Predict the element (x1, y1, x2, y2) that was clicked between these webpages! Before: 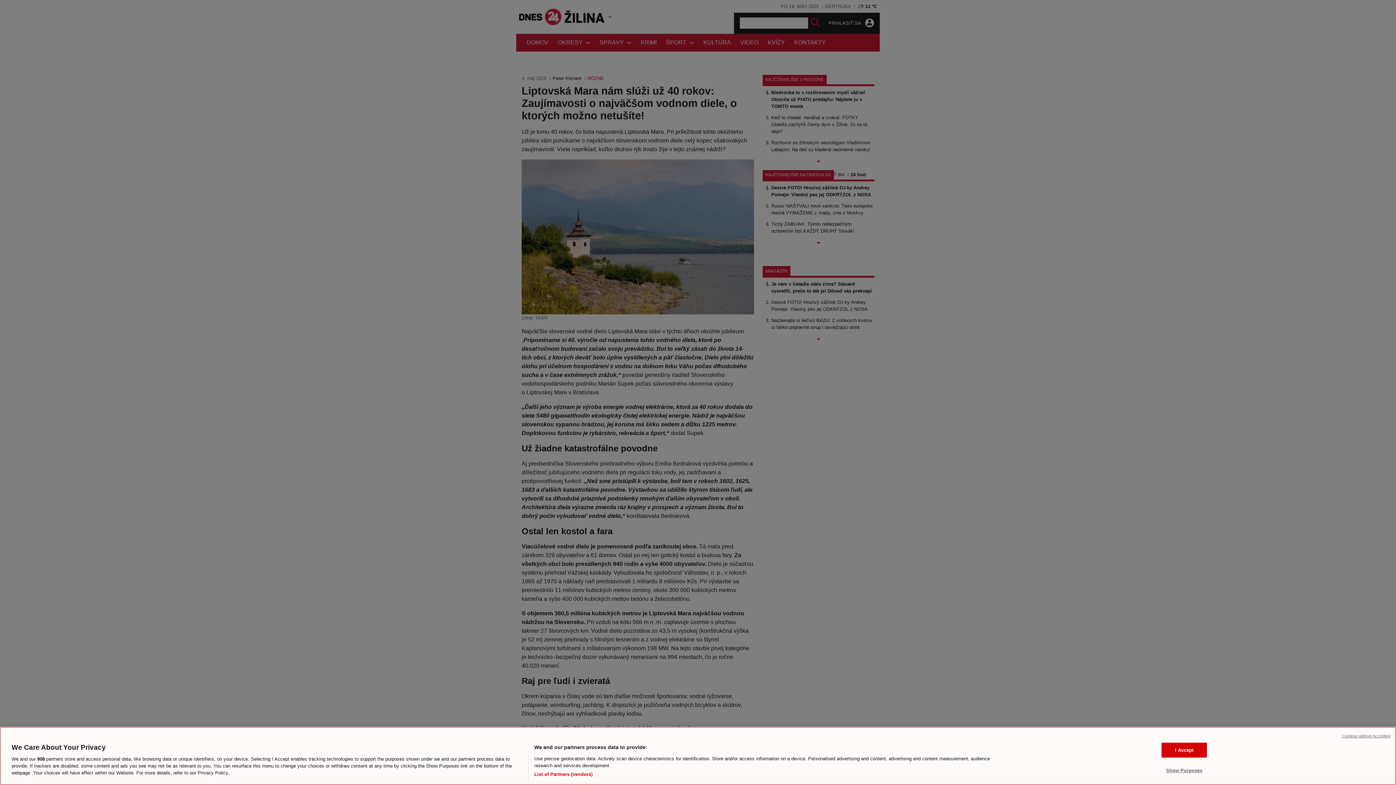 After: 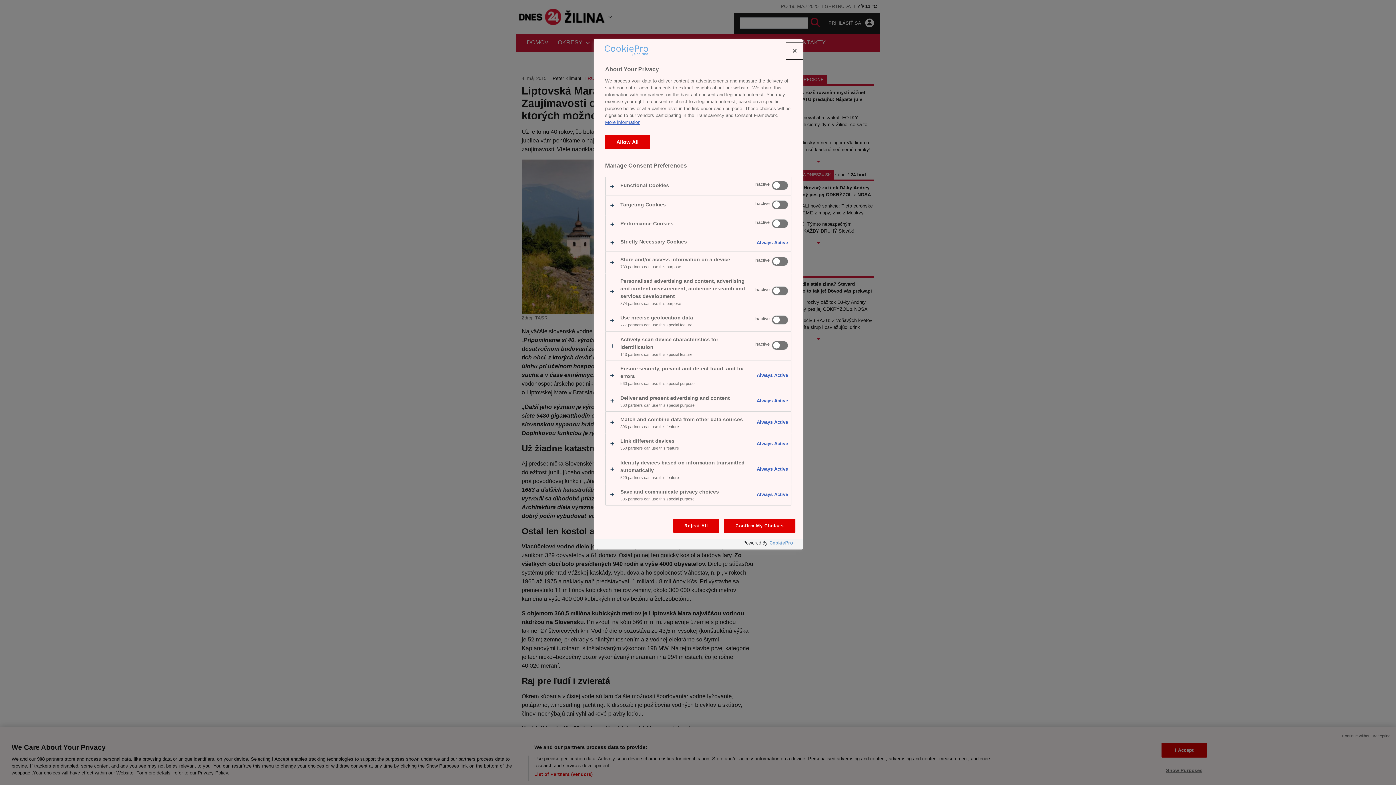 Action: bbox: (1161, 763, 1207, 777) label: Show Purposes